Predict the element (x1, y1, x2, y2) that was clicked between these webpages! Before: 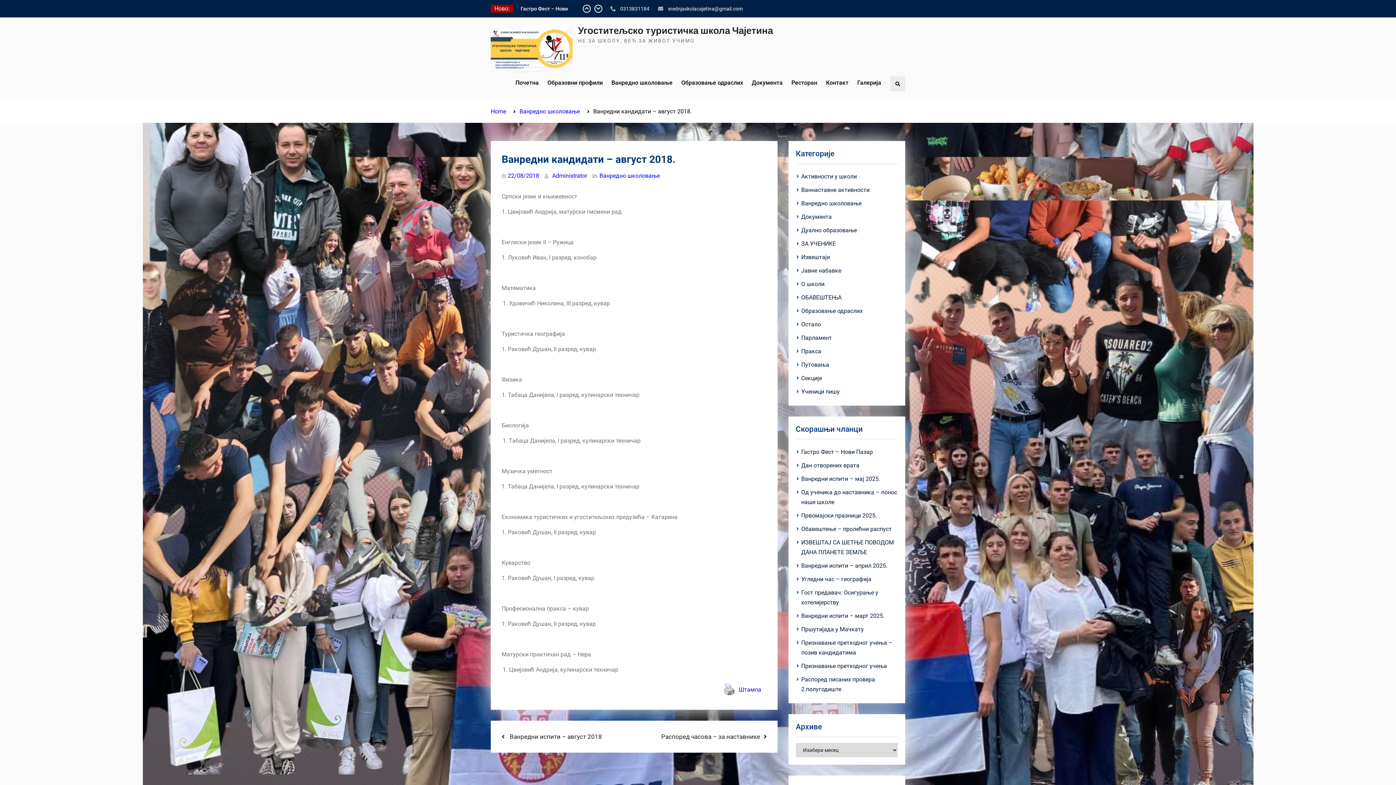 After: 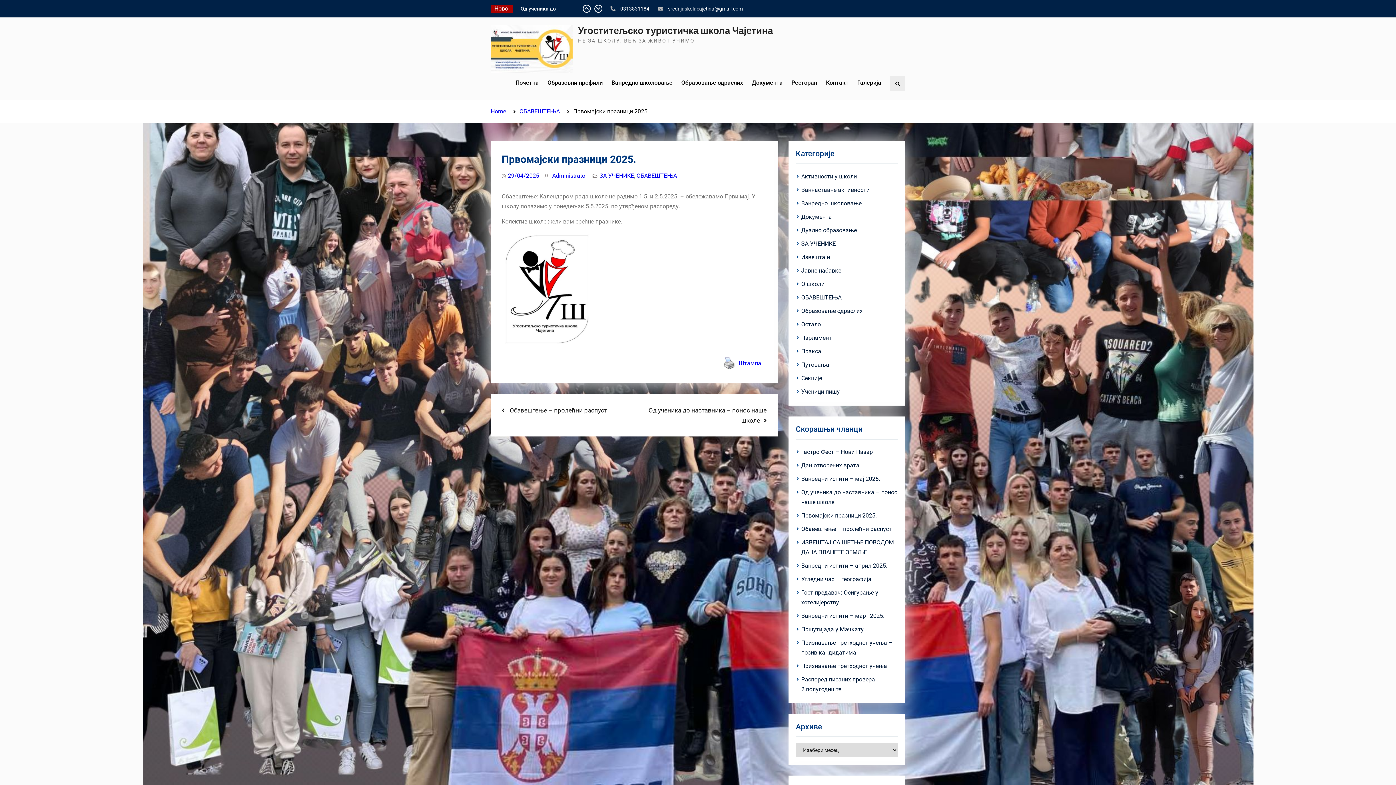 Action: bbox: (801, 512, 877, 519) label: Првомајски празници 2025.